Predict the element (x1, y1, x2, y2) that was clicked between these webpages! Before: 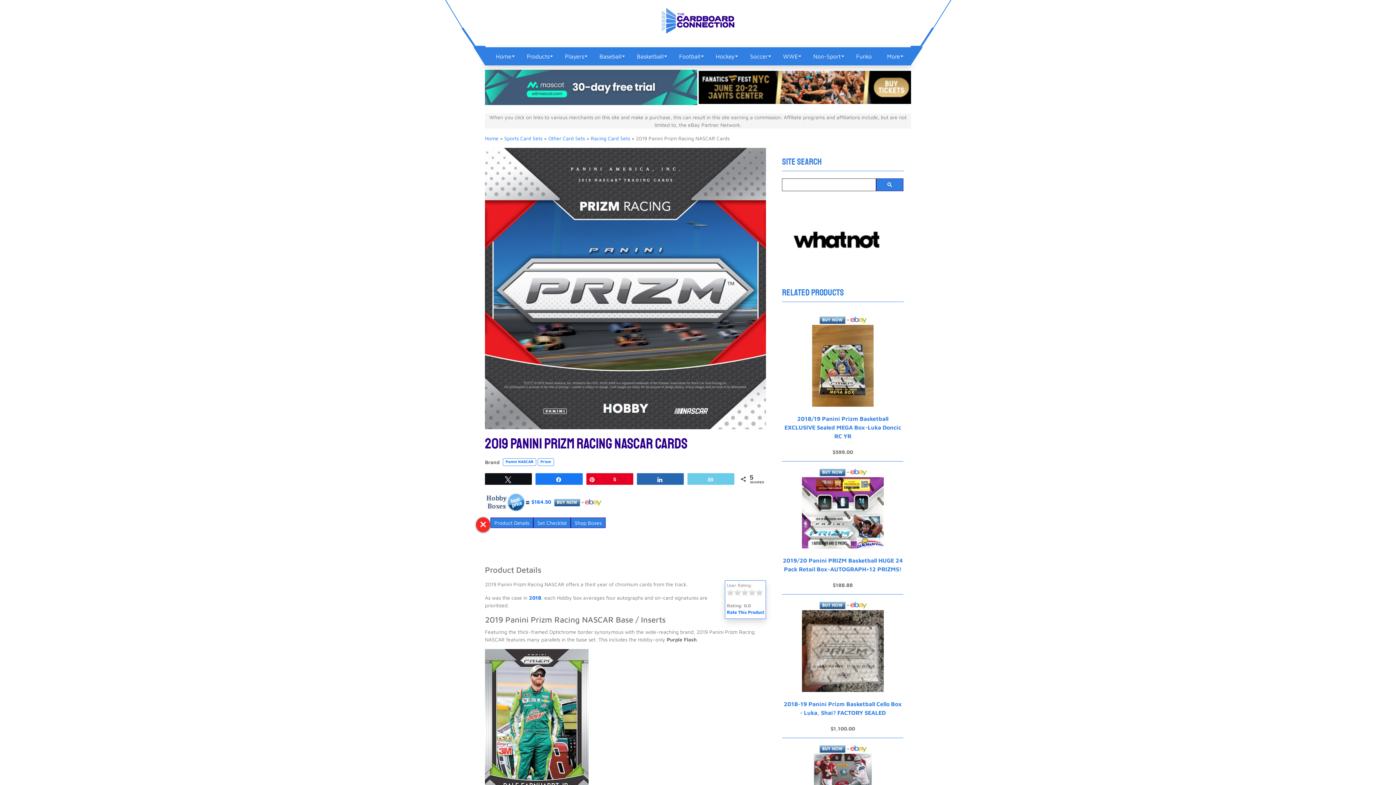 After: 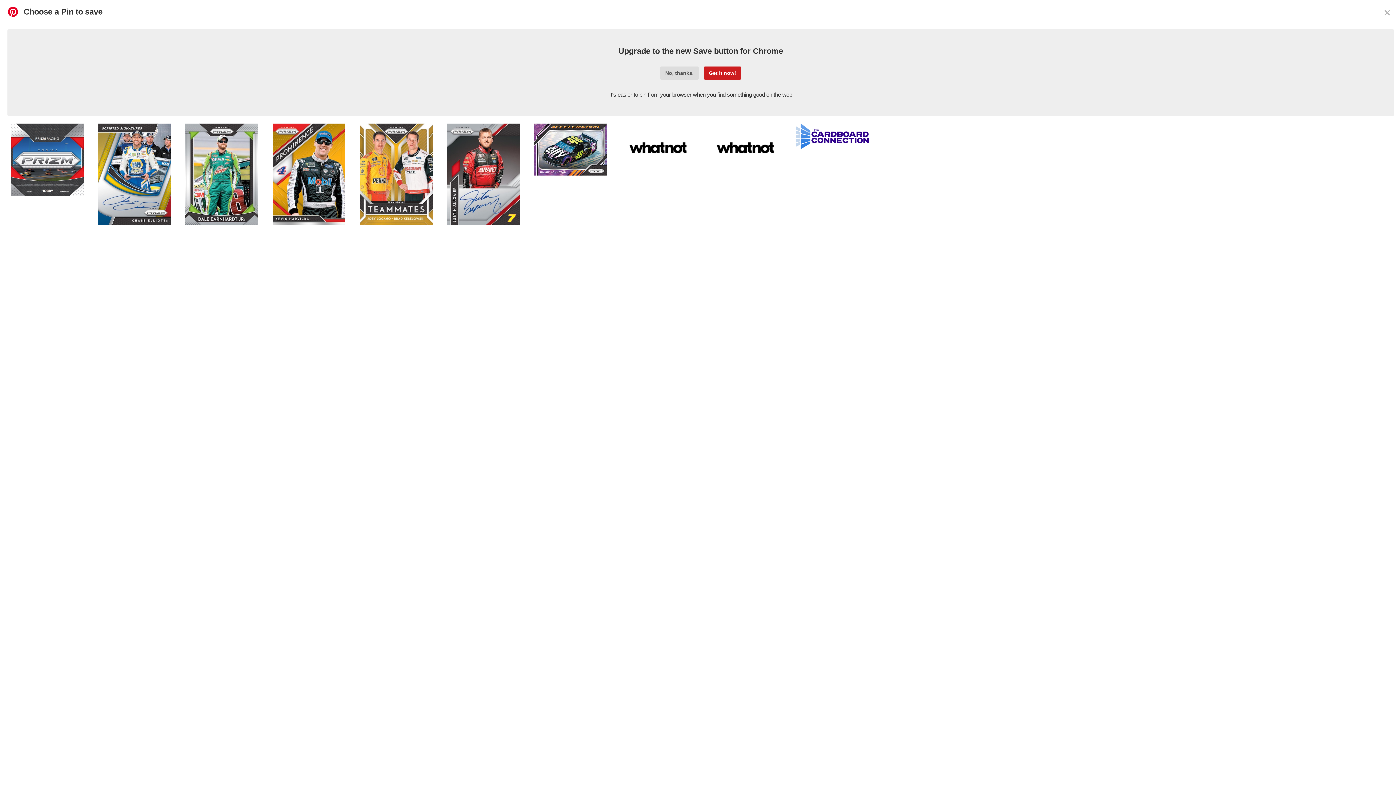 Action: bbox: (586, 473, 633, 484) label: Pin
5